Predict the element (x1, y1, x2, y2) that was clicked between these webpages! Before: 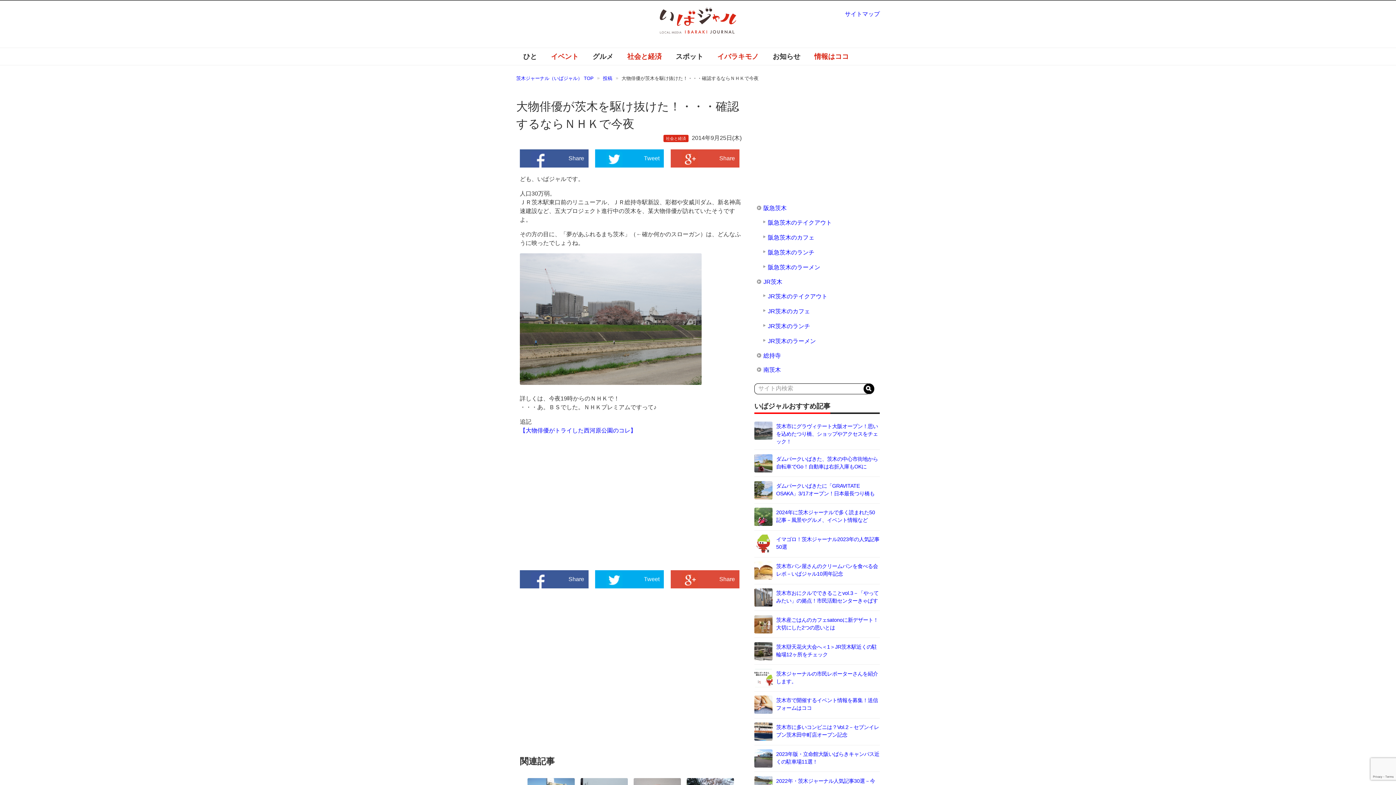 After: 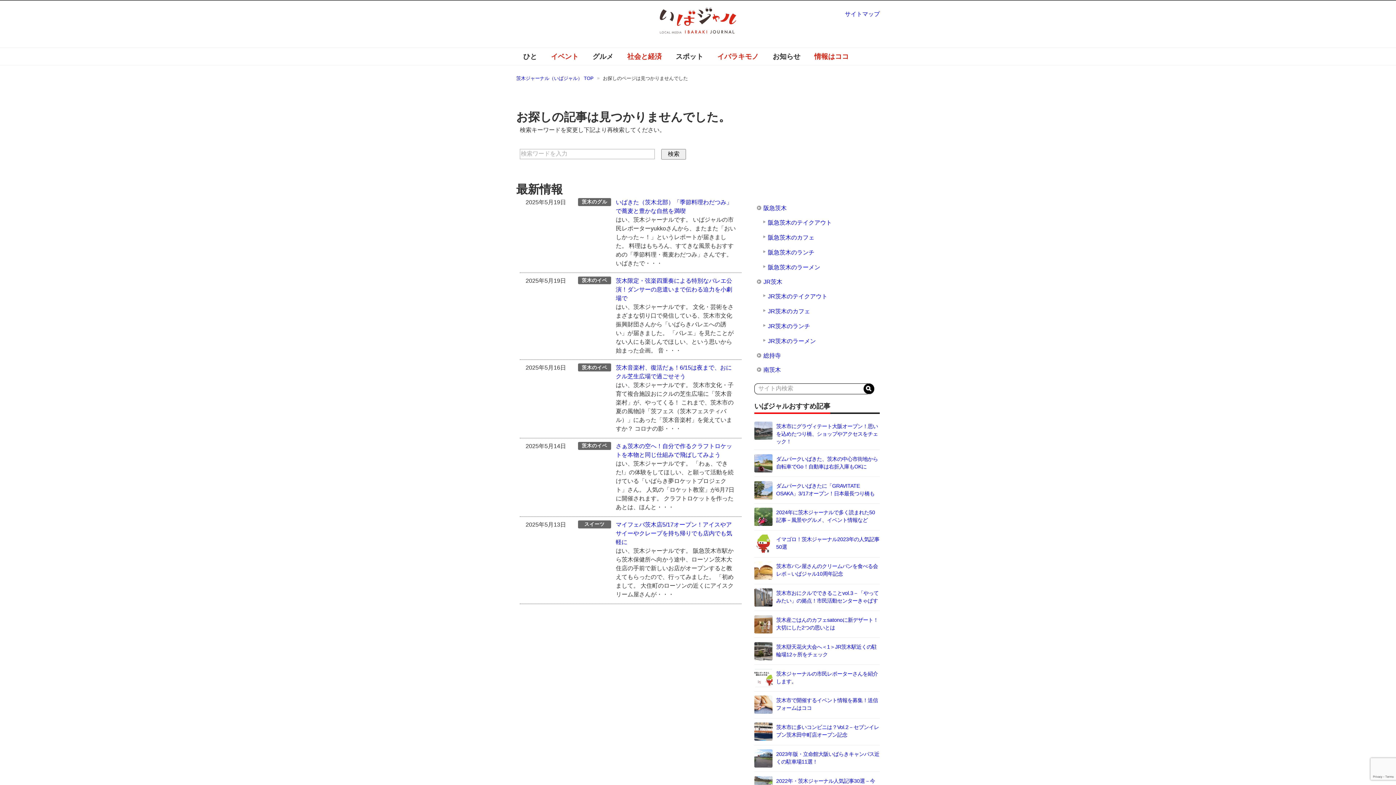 Action: bbox: (603, 74, 617, 82) label: 投稿